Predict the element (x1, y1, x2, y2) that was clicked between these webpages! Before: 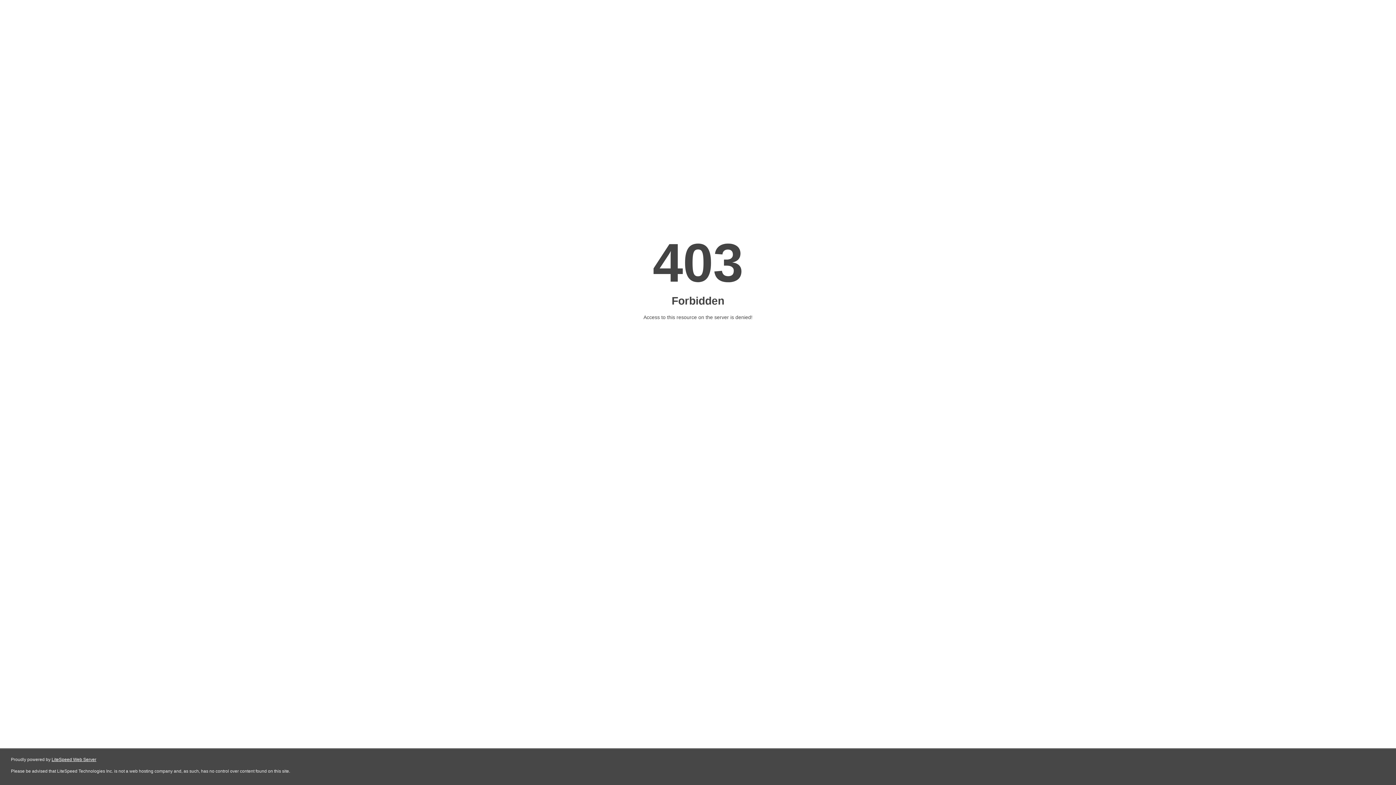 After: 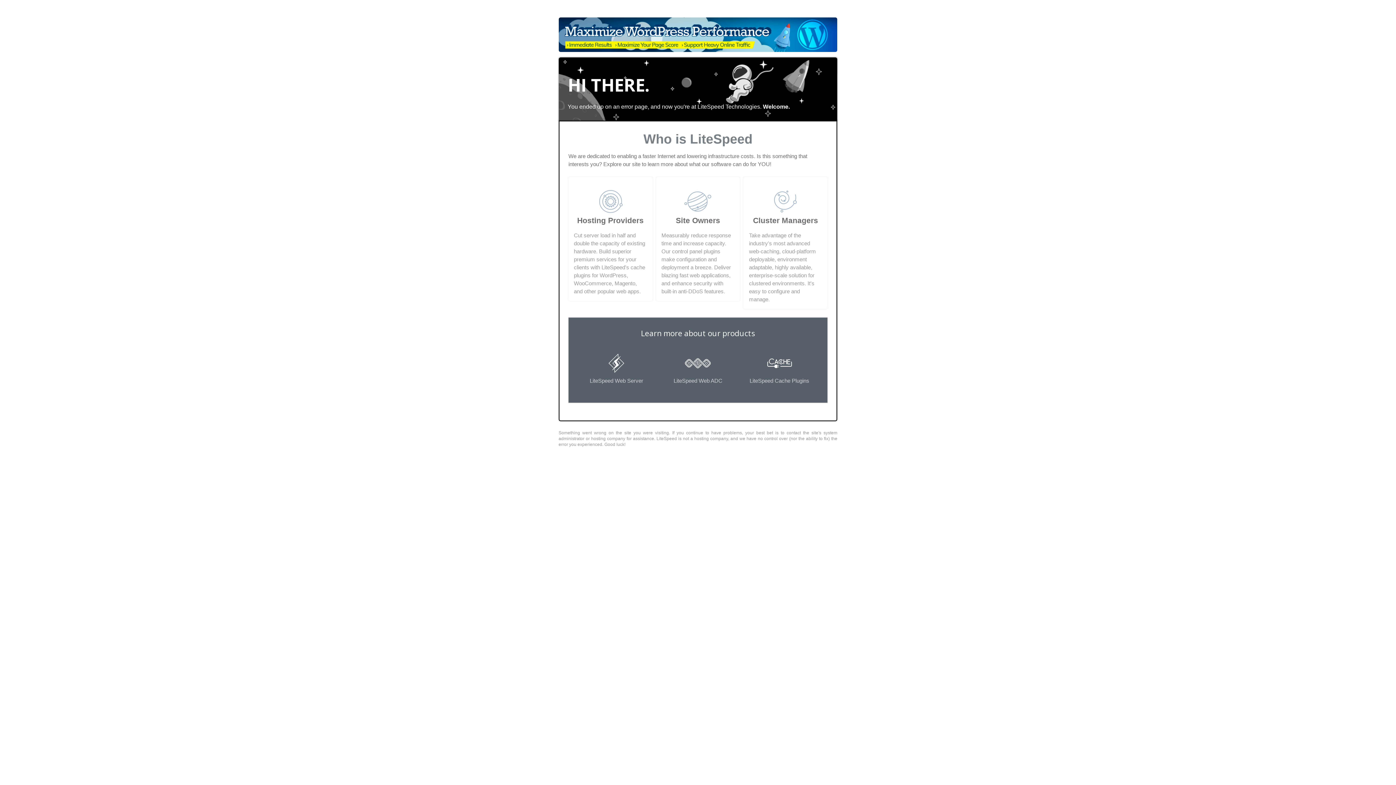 Action: label: LiteSpeed Web Server bbox: (51, 757, 96, 762)